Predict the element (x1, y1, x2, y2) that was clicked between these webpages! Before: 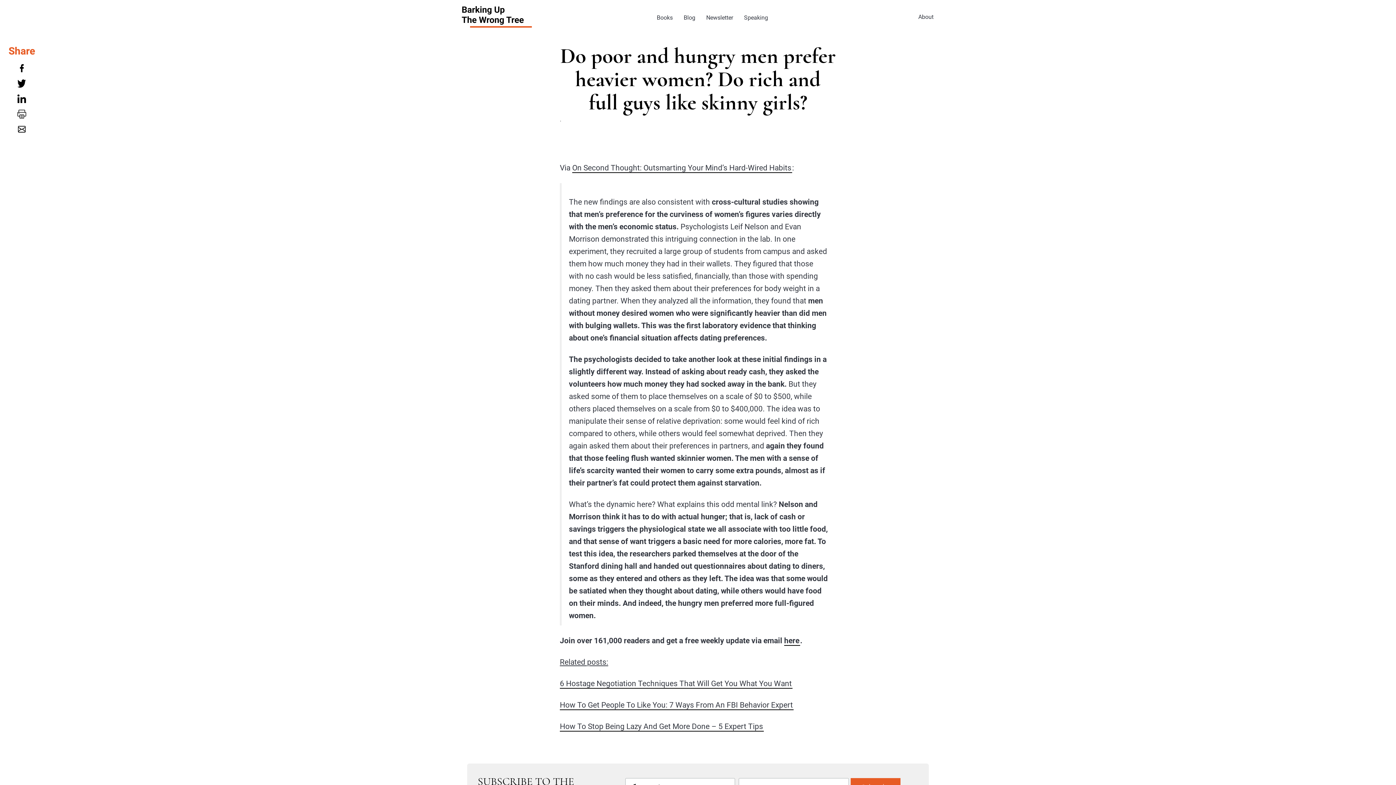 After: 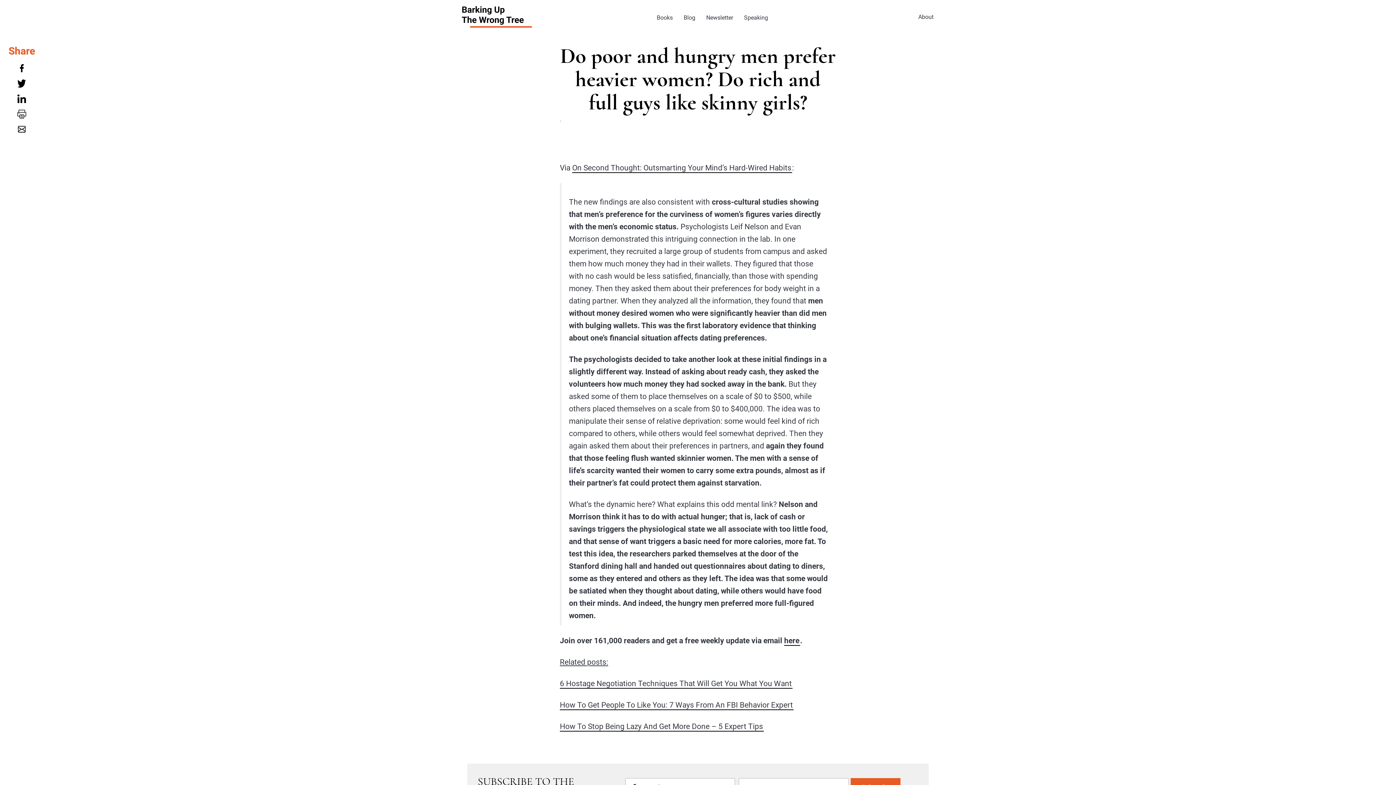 Action: bbox: (15, 80, 28, 85)